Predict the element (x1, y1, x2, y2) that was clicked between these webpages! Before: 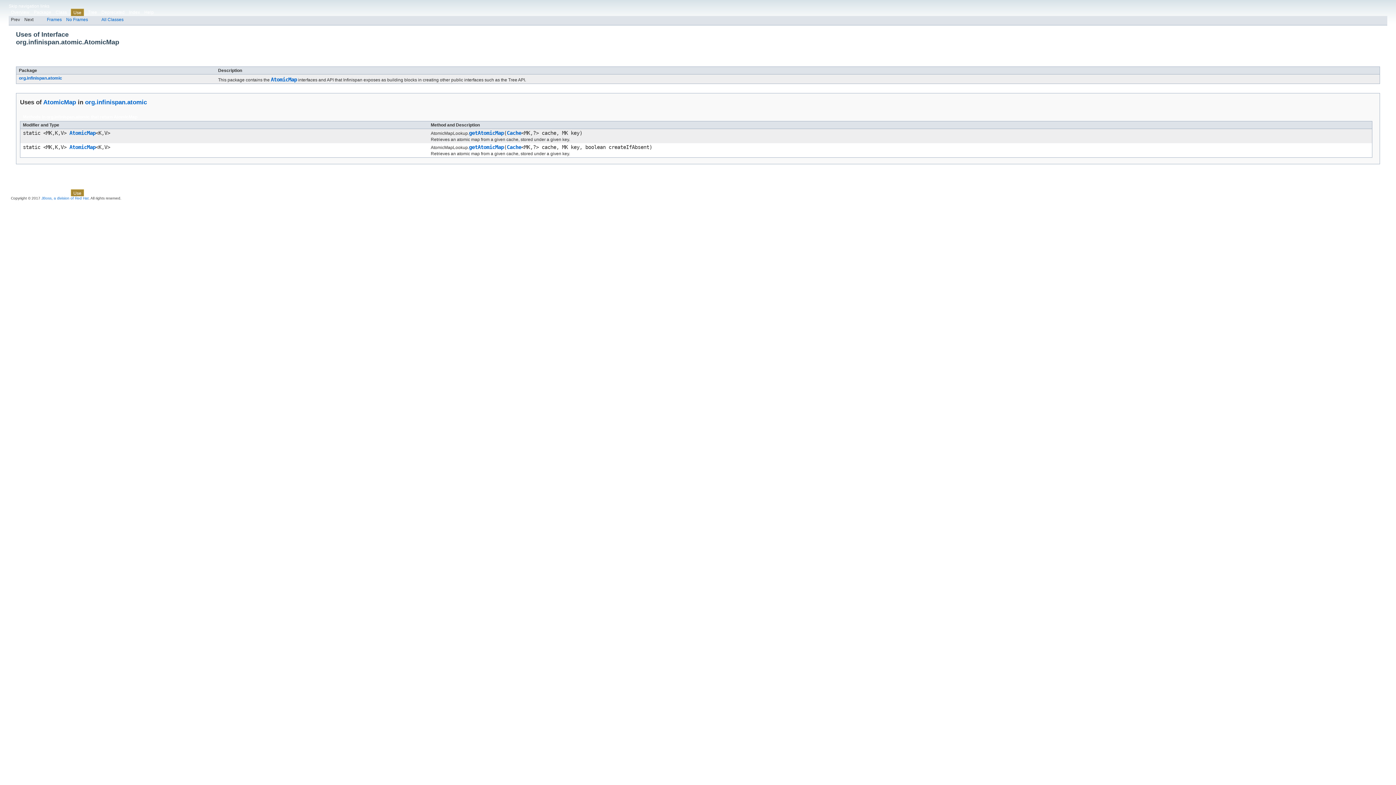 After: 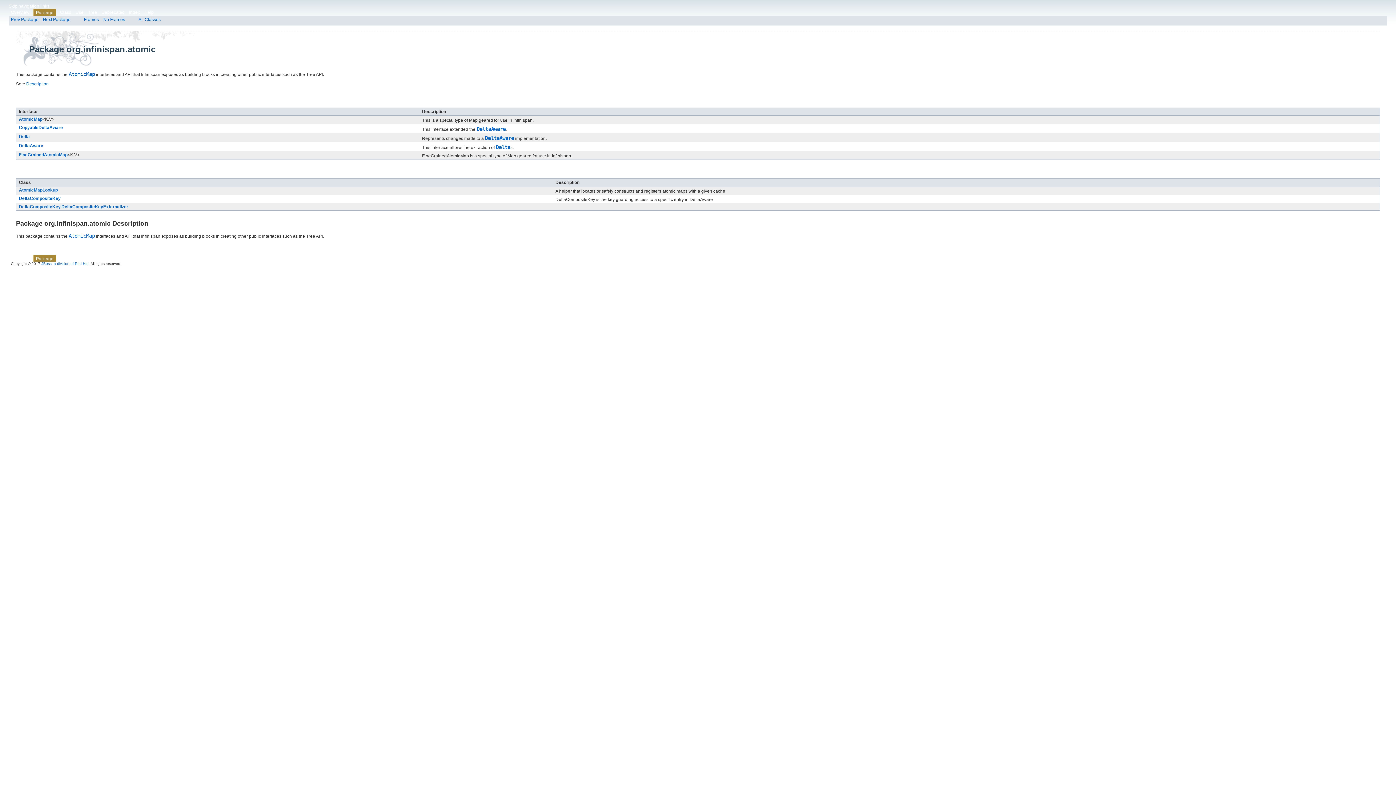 Action: label: Package bbox: (33, 9, 51, 14)